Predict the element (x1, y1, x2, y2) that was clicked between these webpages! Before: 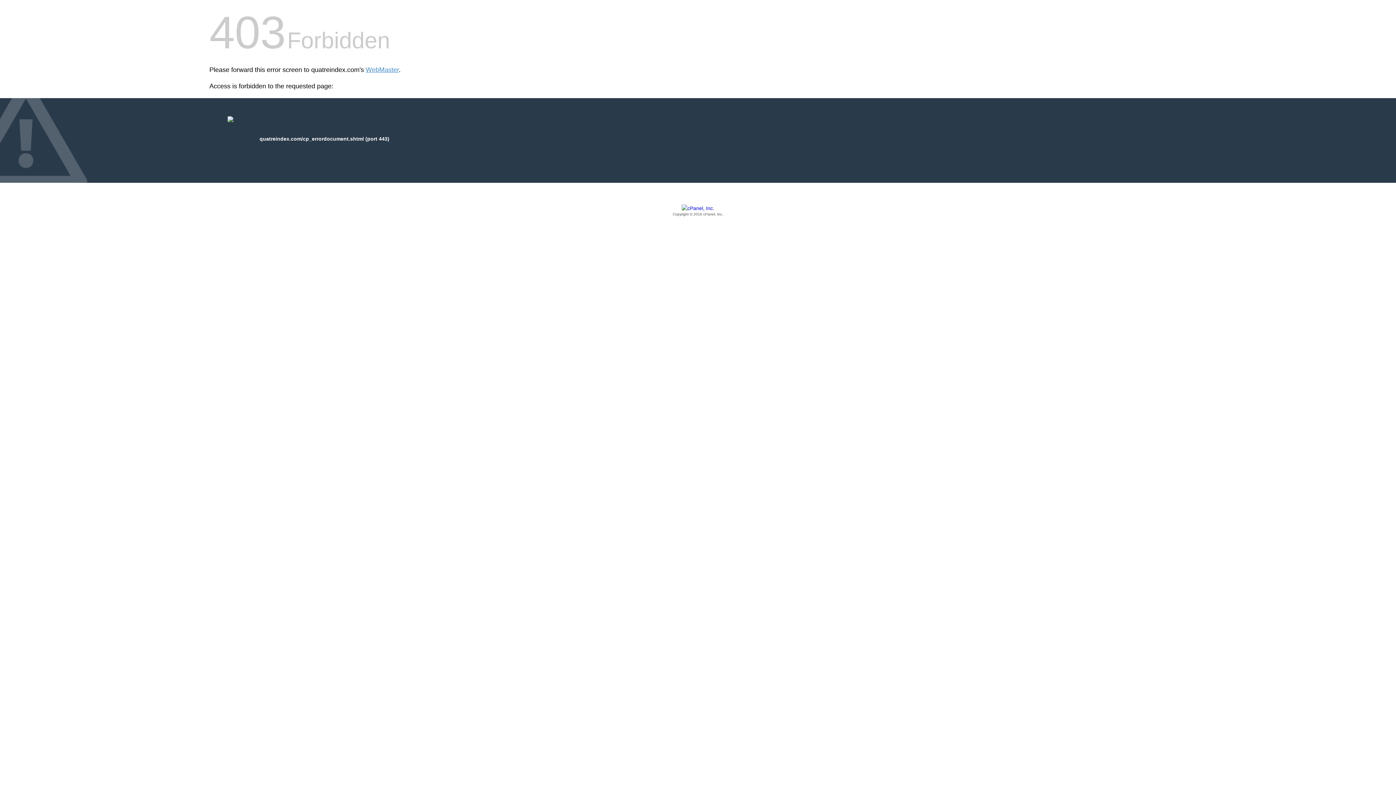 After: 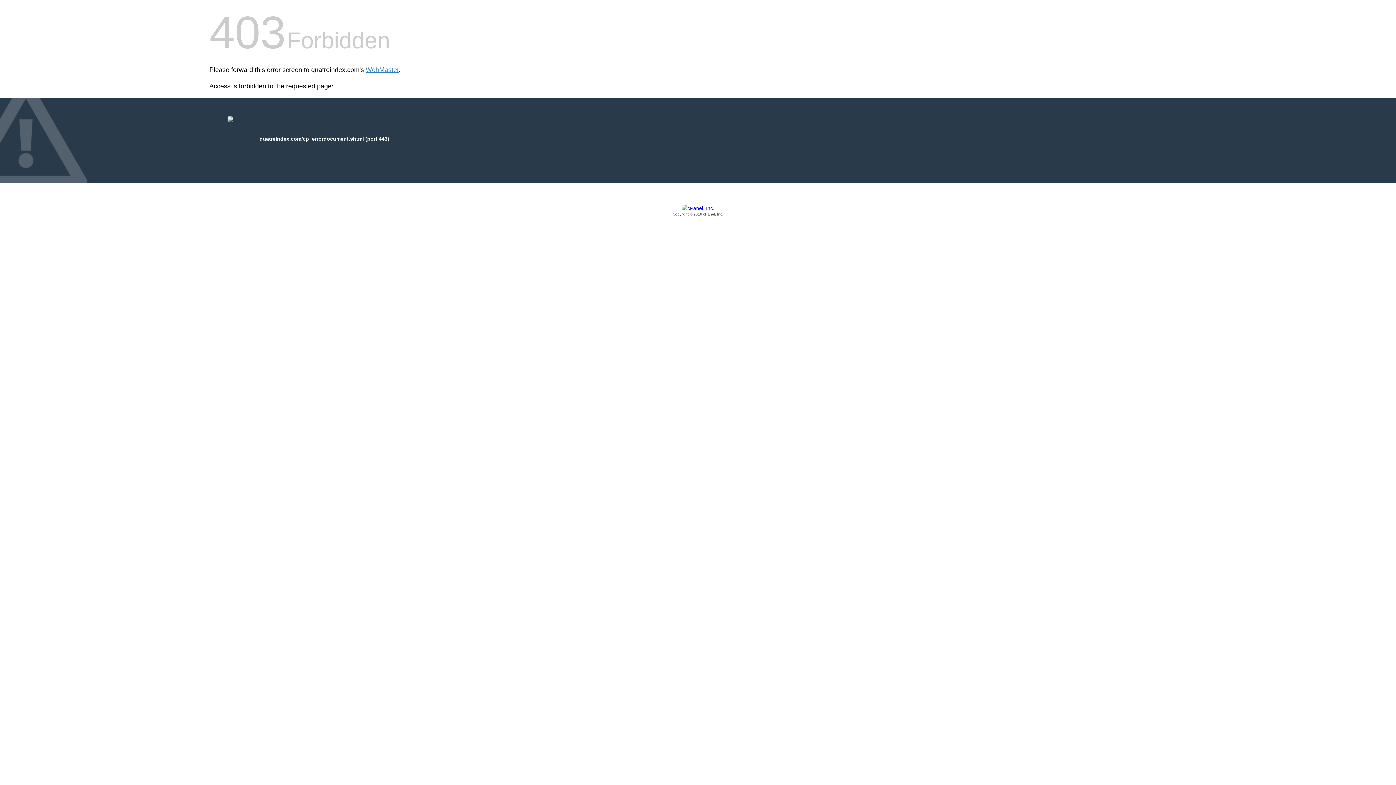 Action: bbox: (209, 205, 1186, 217) label: Copyright © 2016 cPanel, Inc.